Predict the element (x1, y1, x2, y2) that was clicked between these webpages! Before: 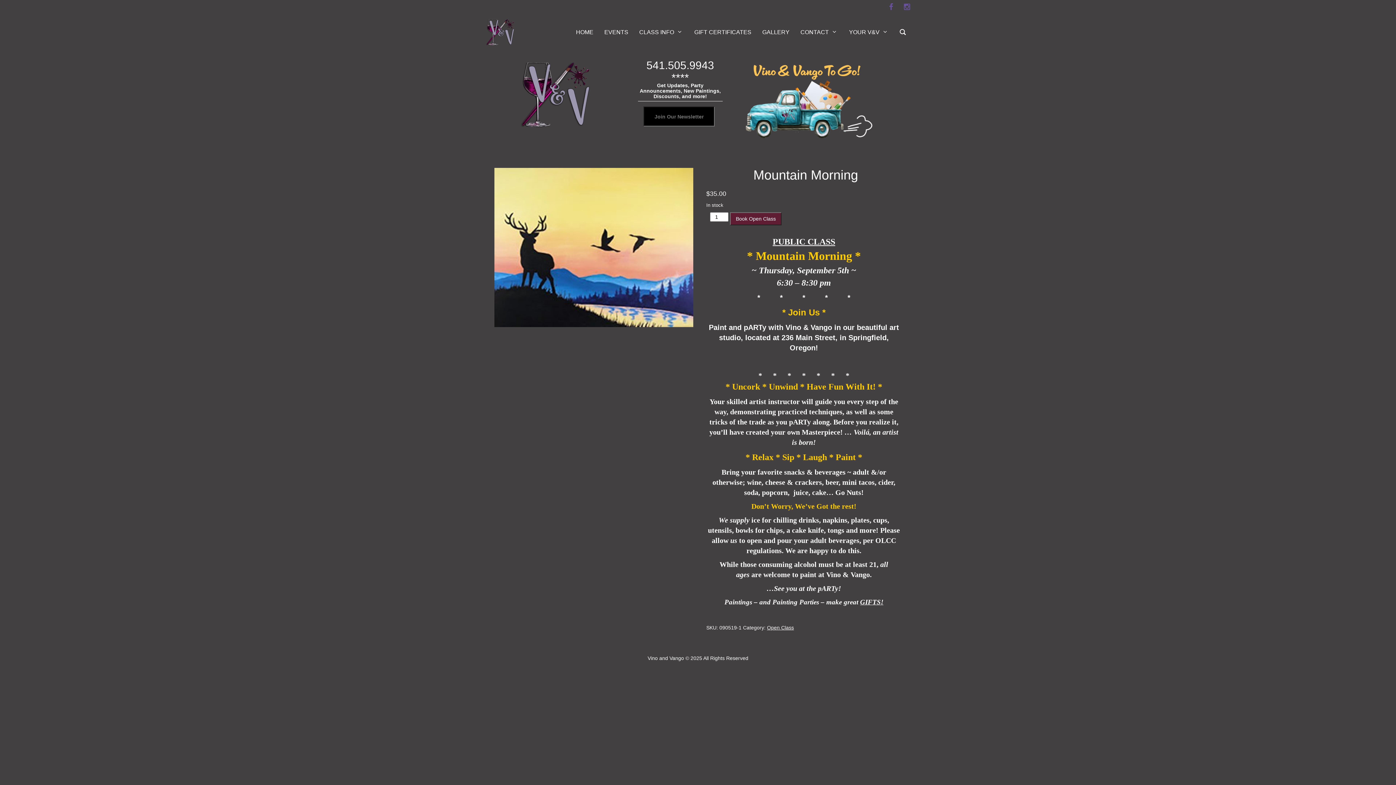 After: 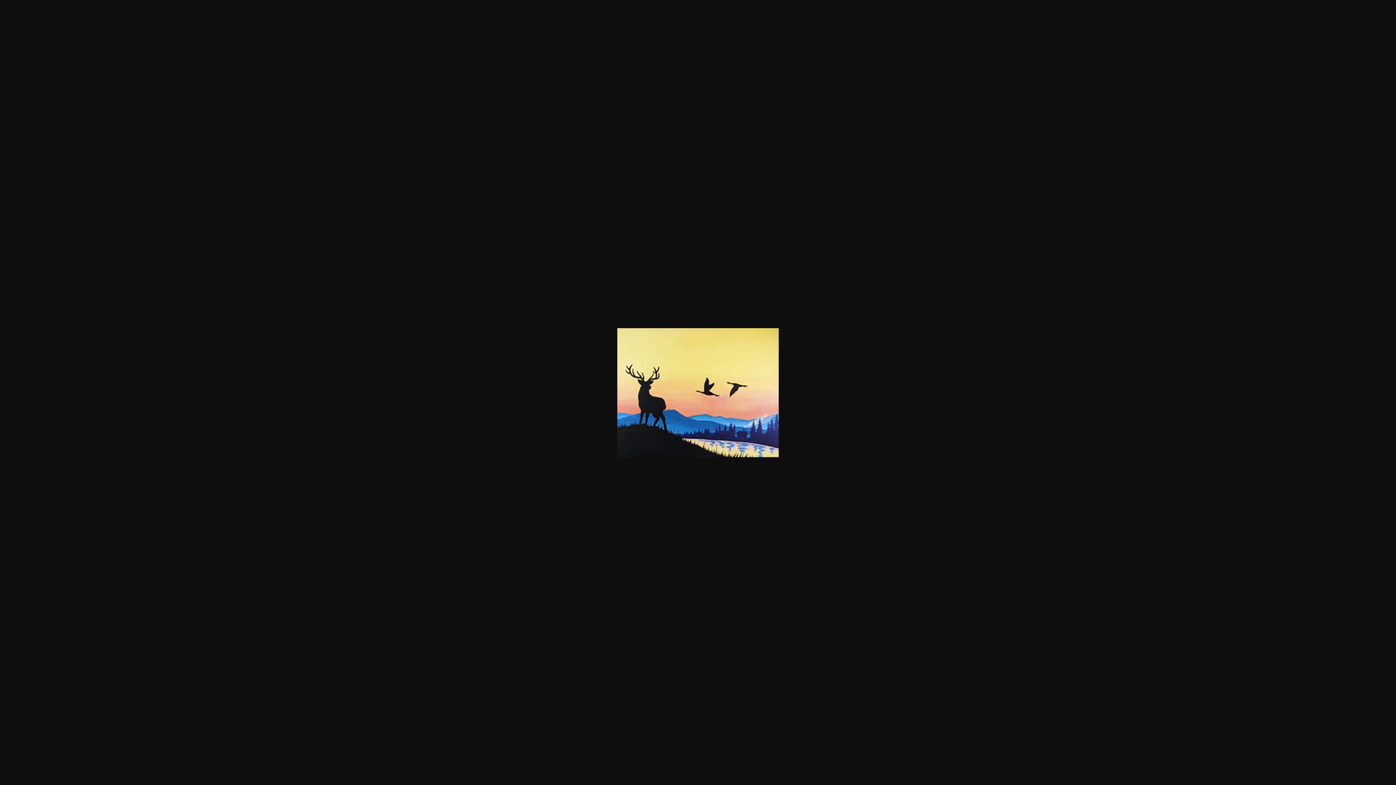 Action: bbox: (490, 168, 689, 327)